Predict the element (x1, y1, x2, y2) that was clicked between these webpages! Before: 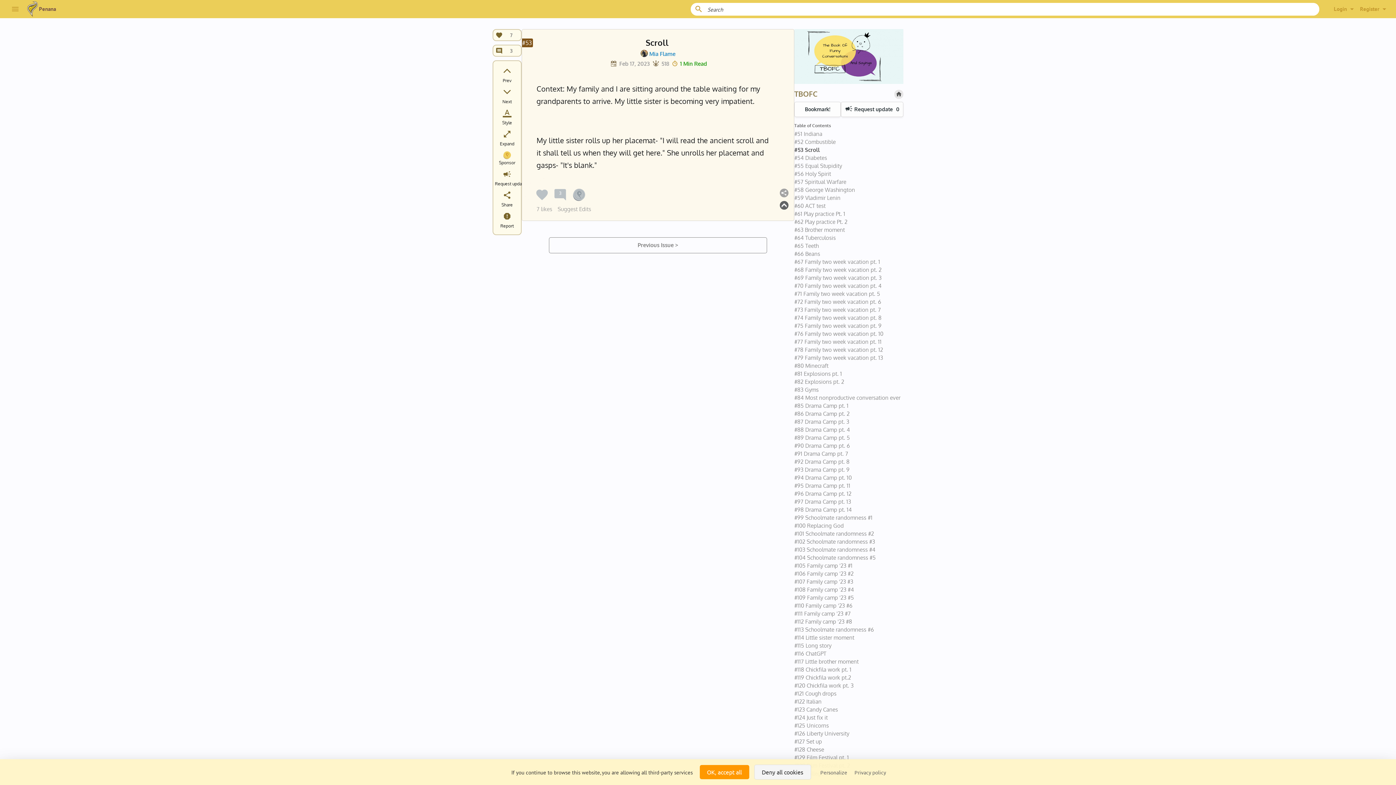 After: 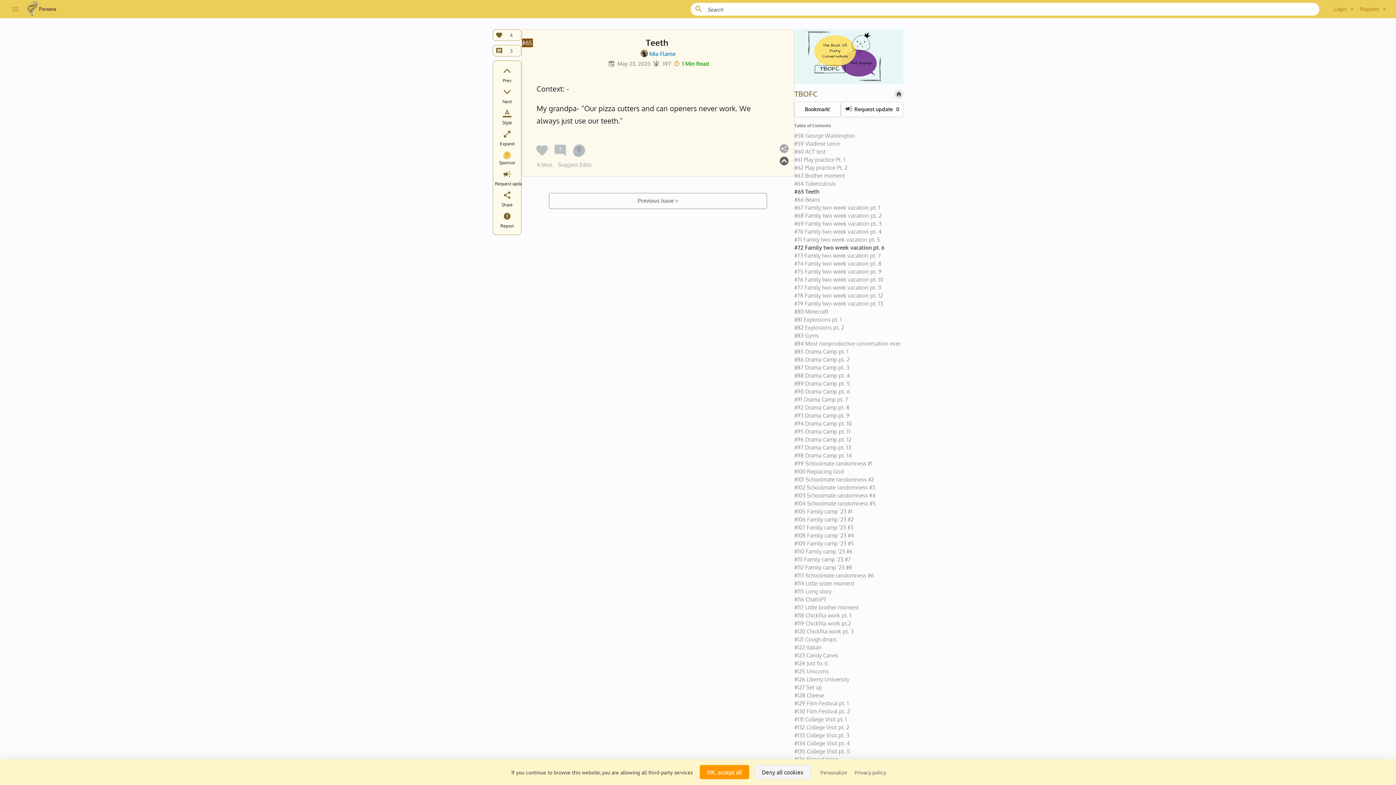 Action: label: #65 Teeth bbox: (794, 242, 903, 250)